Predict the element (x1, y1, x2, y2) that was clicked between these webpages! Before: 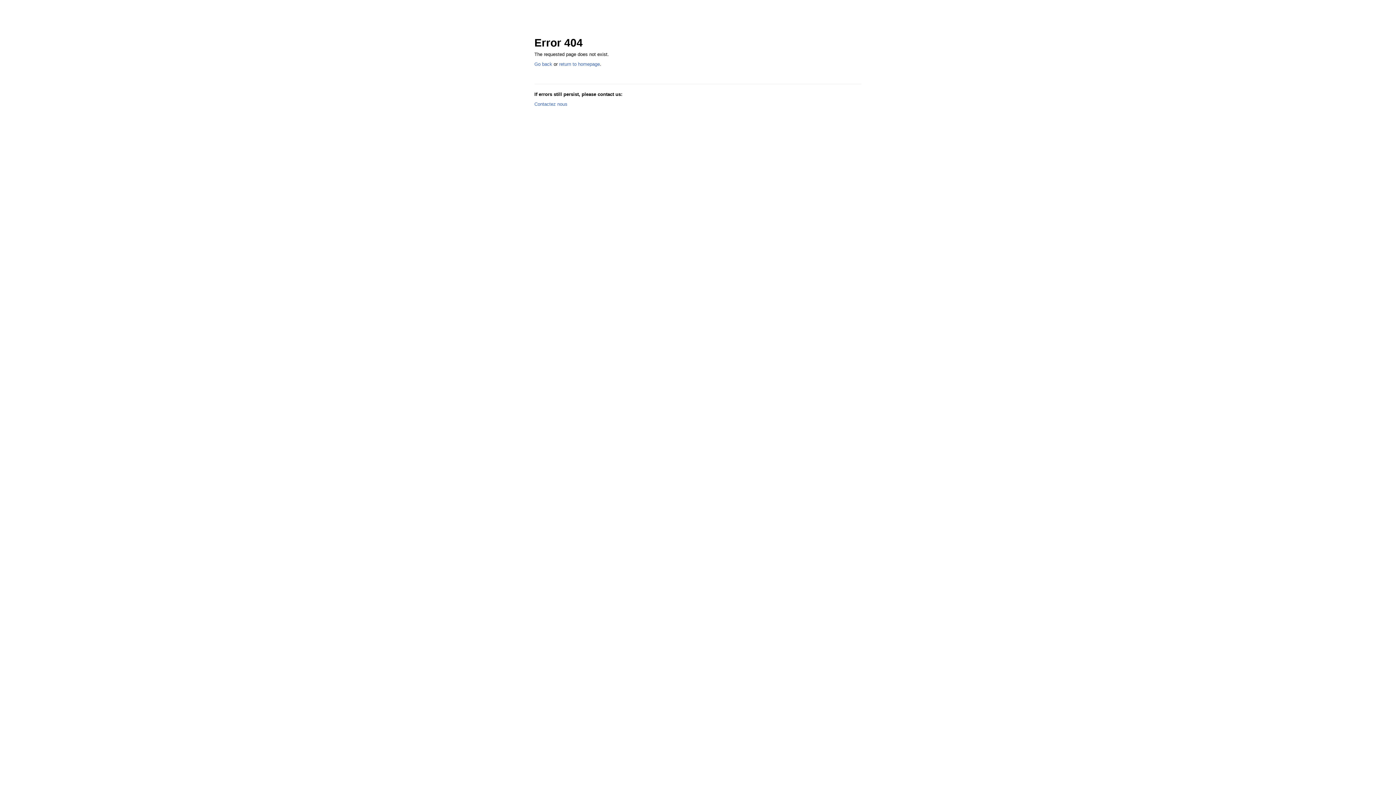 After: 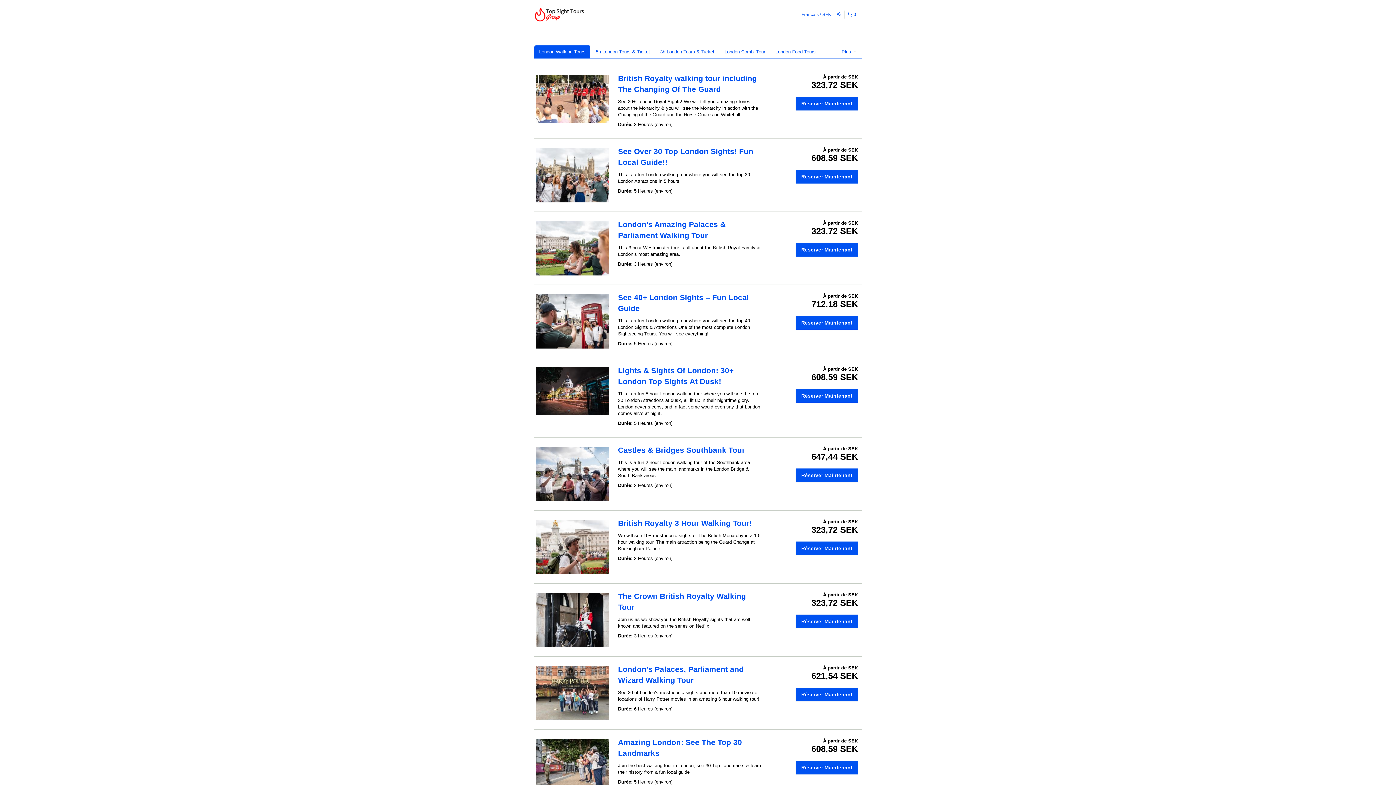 Action: label: return to homepage bbox: (559, 61, 600, 66)